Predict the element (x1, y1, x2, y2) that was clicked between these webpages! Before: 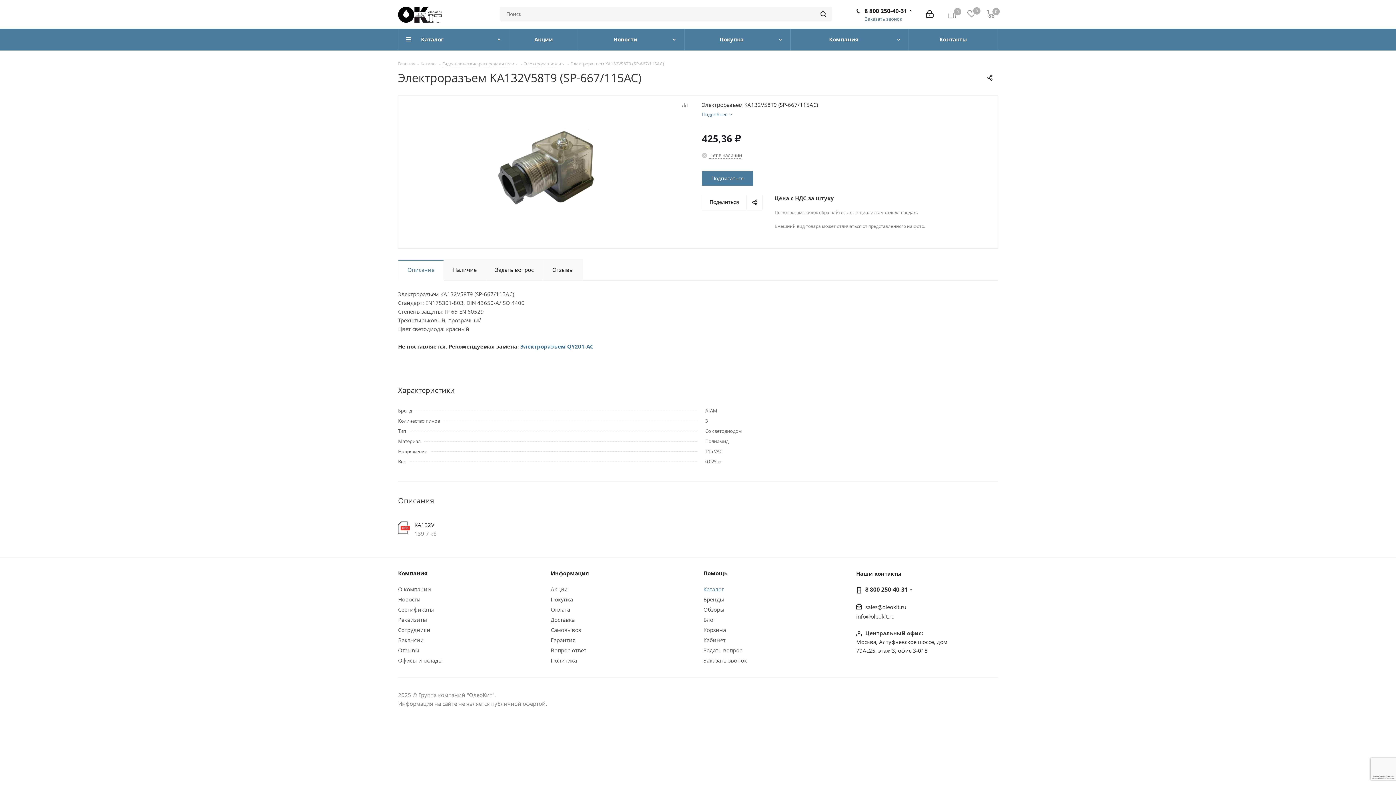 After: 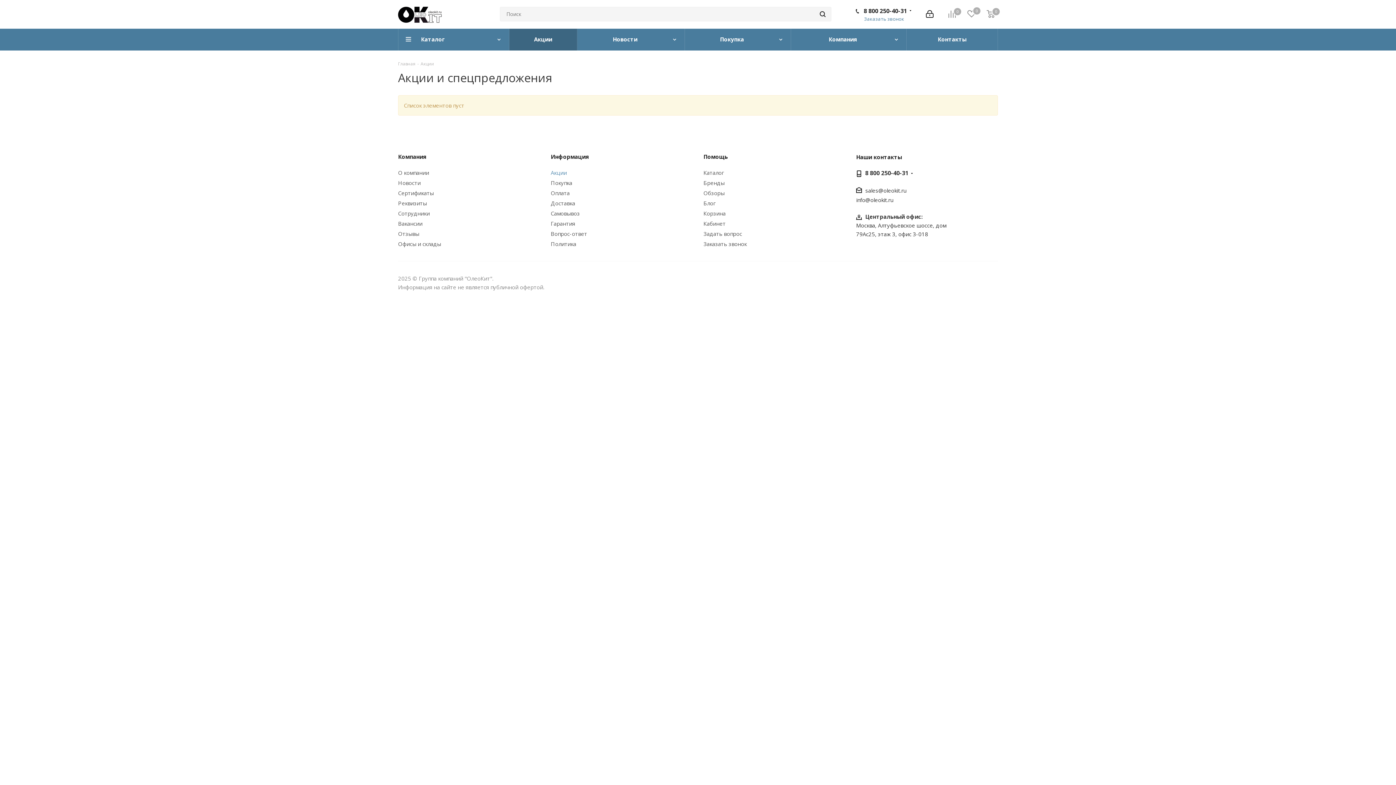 Action: label: Акции bbox: (509, 28, 578, 50)